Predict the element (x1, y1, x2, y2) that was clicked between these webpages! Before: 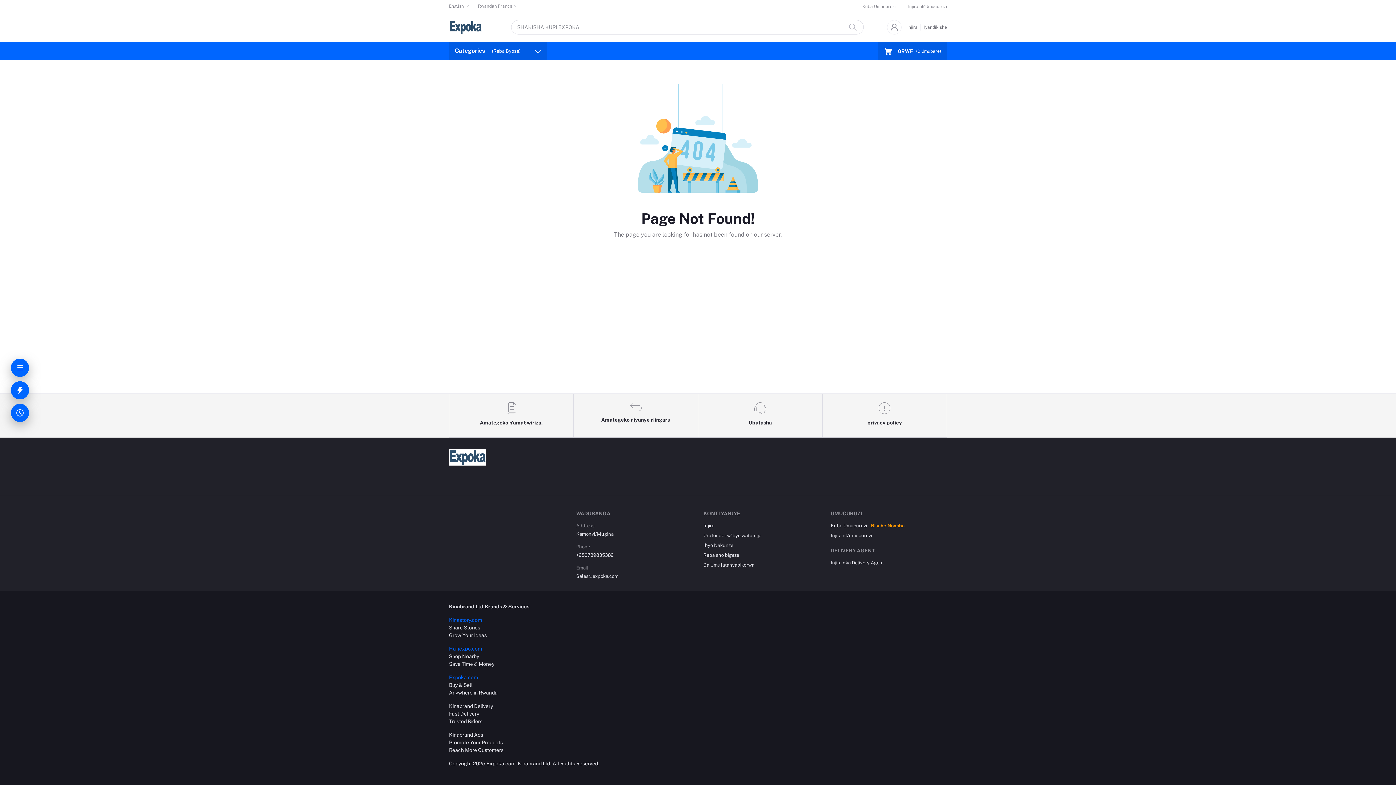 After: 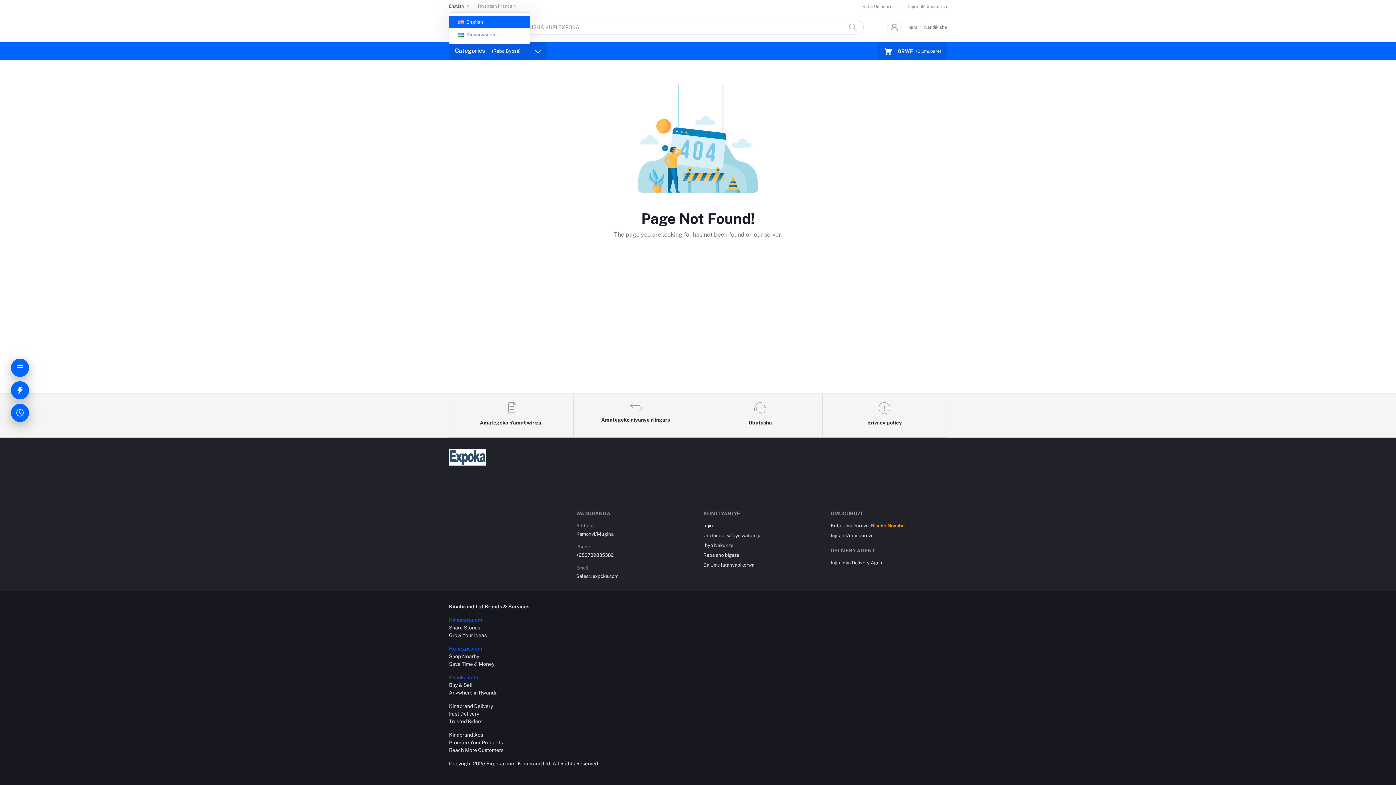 Action: bbox: (449, 0, 469, 12) label: English